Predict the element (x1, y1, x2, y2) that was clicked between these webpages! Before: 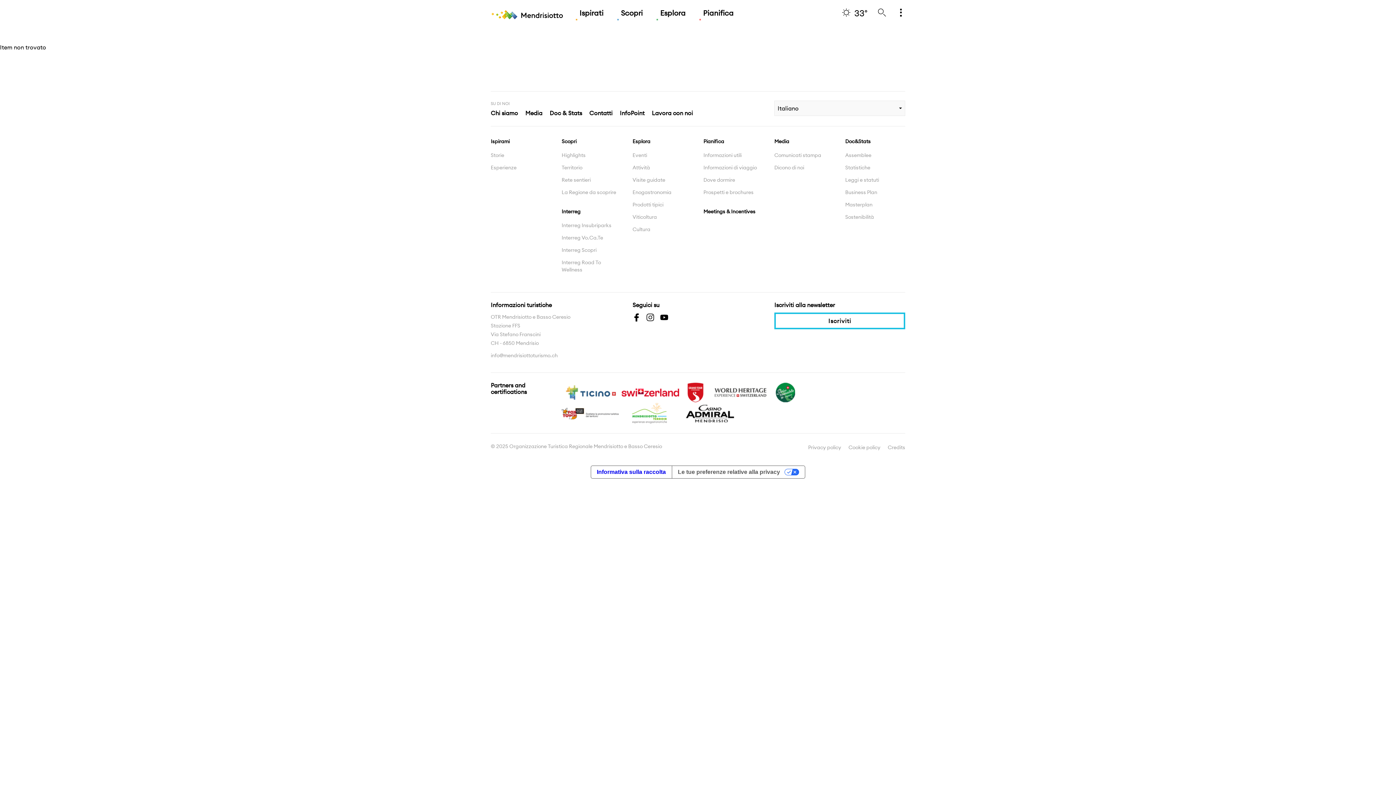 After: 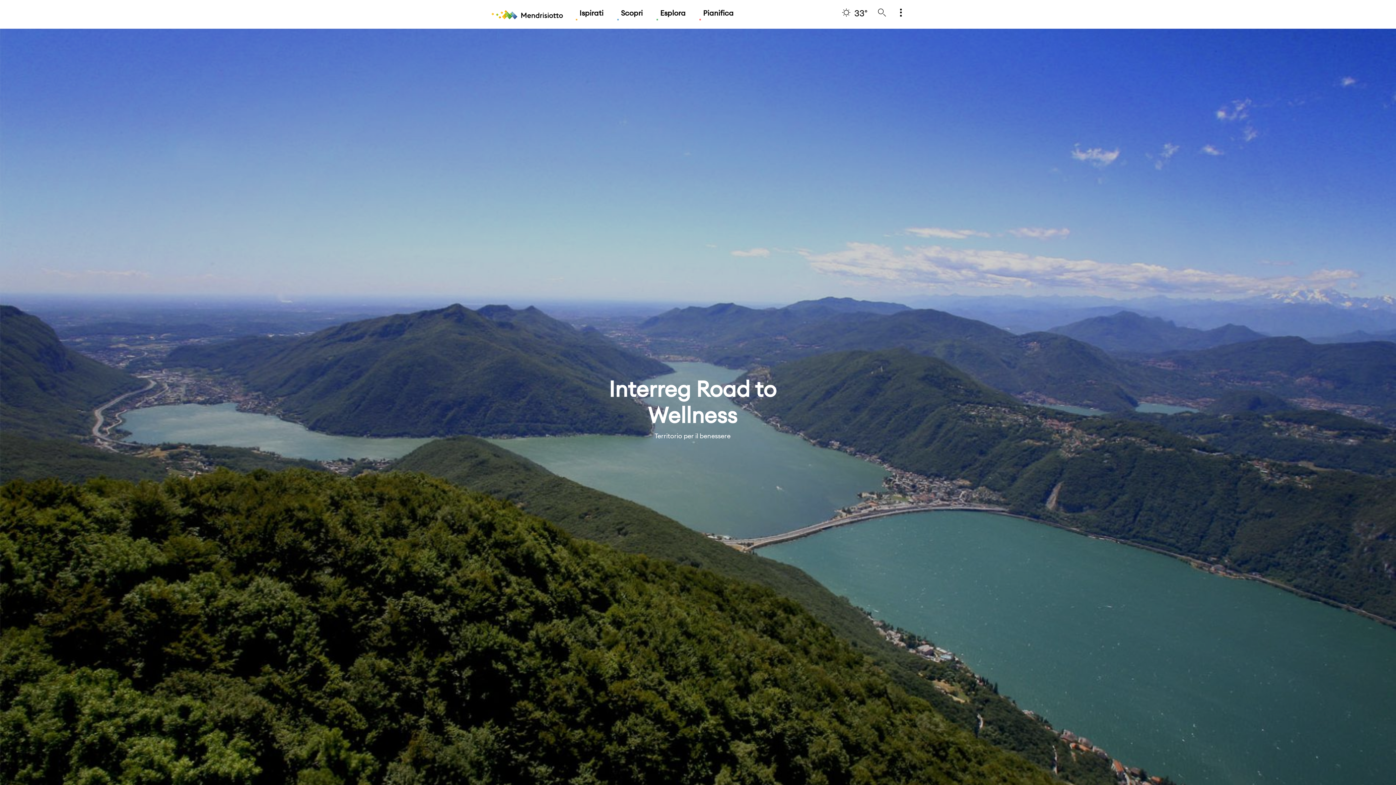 Action: label: Interreg Road To Wellness bbox: (561, 256, 621, 276)